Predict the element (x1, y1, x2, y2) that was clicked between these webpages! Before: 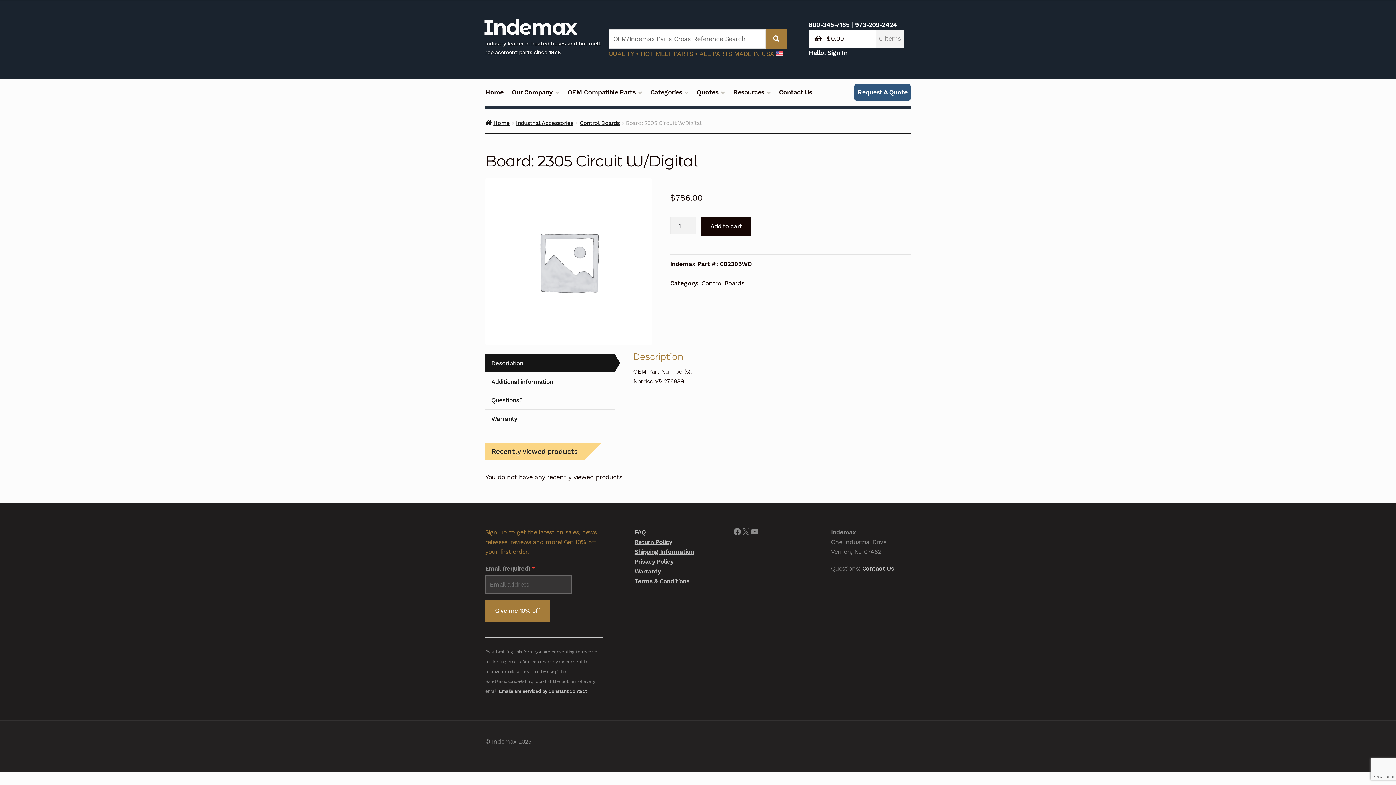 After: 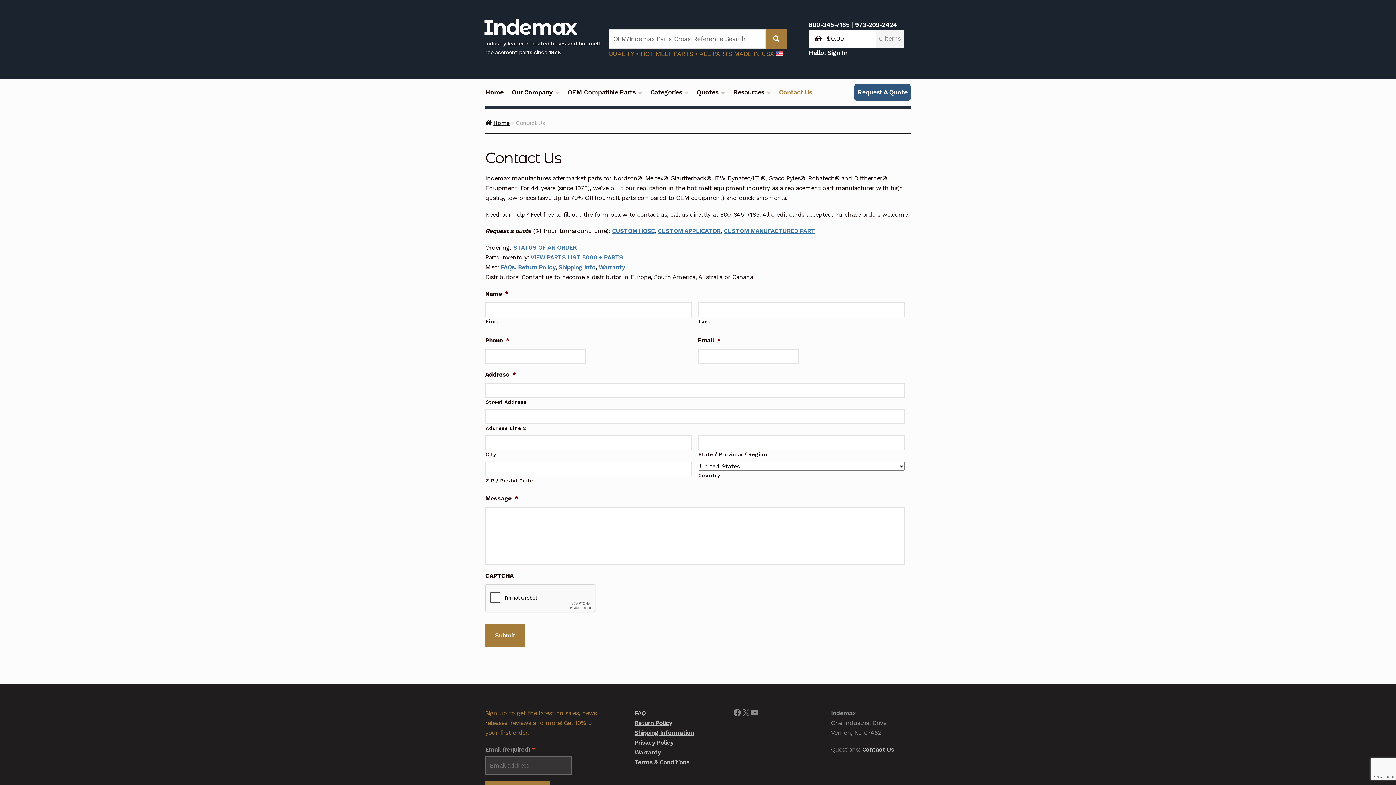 Action: label: Contact Us bbox: (775, 87, 815, 105)